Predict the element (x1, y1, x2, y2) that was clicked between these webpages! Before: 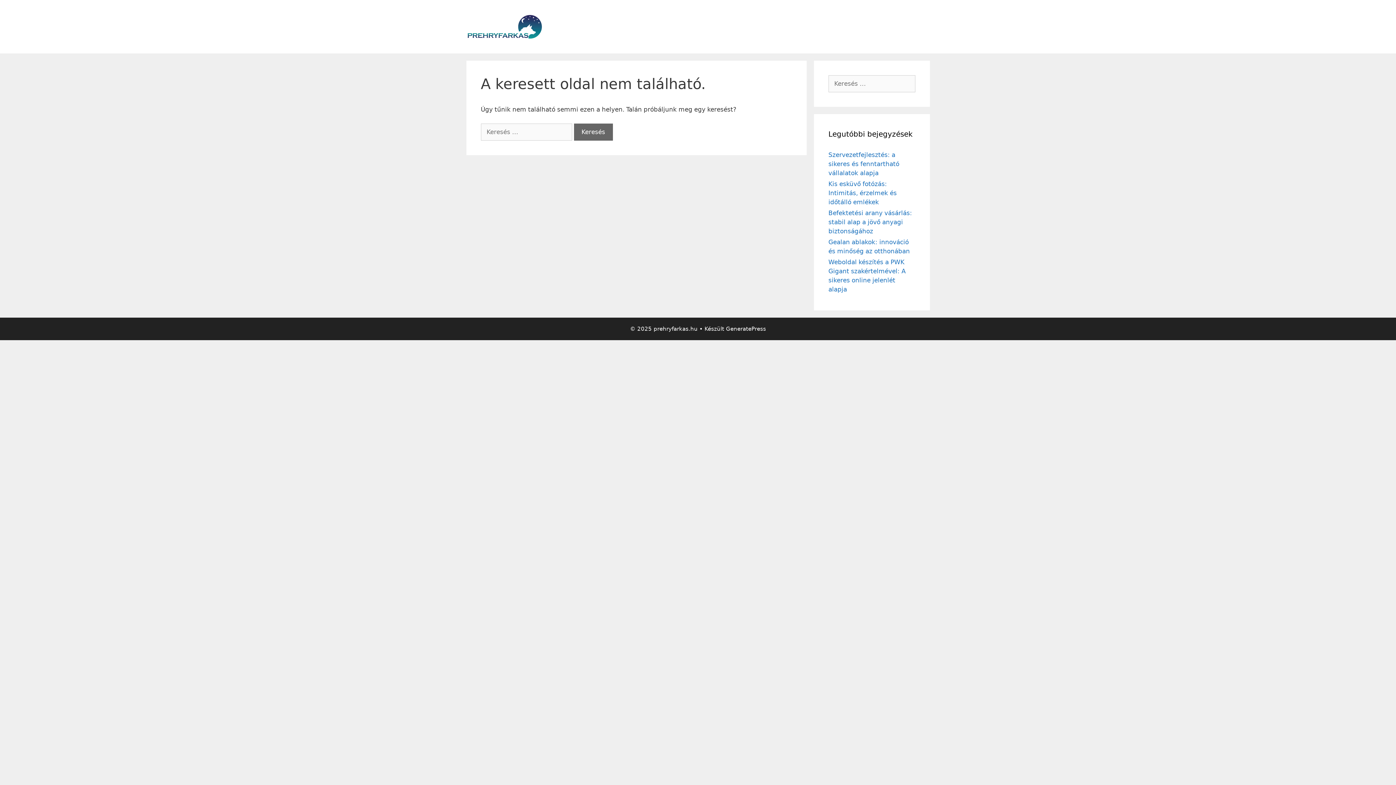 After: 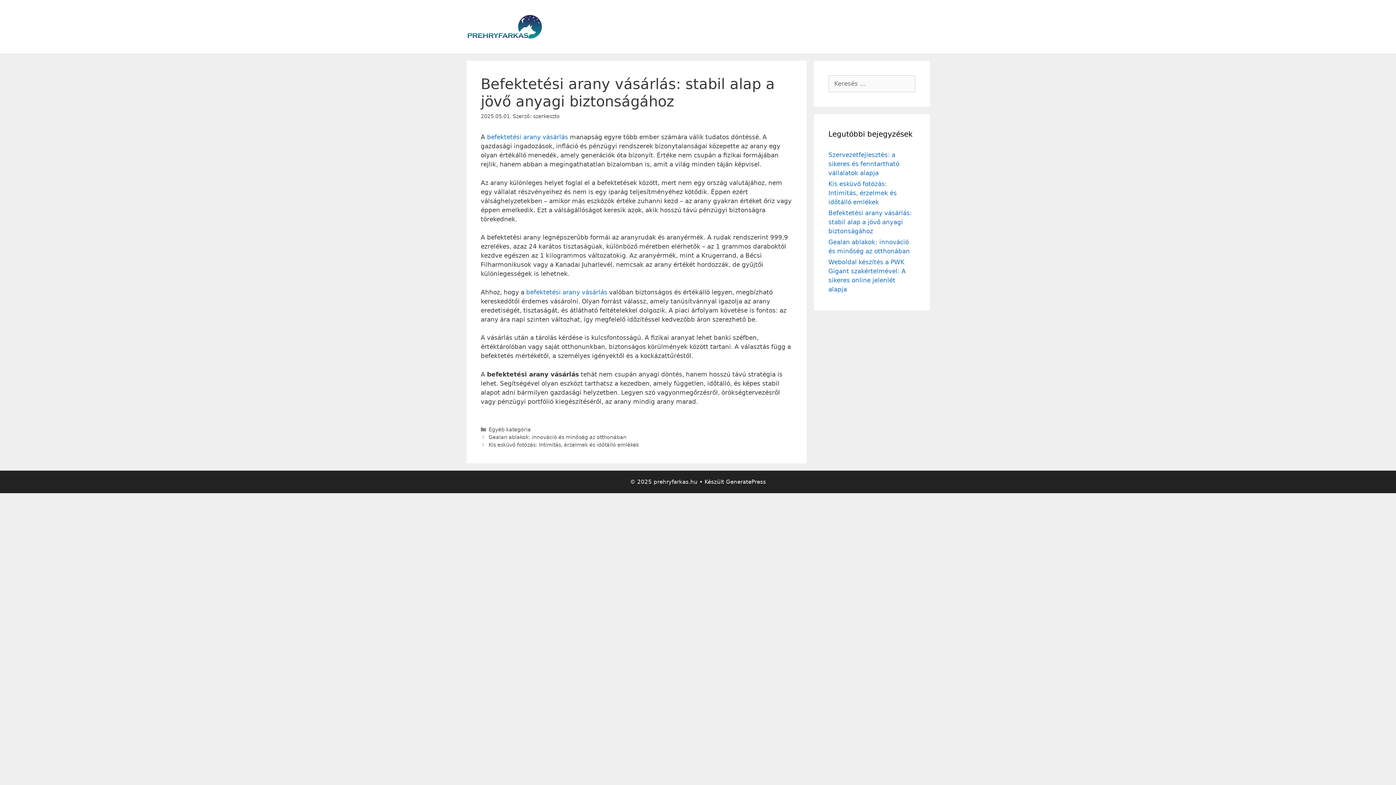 Action: label: Befektetési arany vásárlás: stabil alap a jövő anyagi biztonságához bbox: (828, 209, 912, 234)